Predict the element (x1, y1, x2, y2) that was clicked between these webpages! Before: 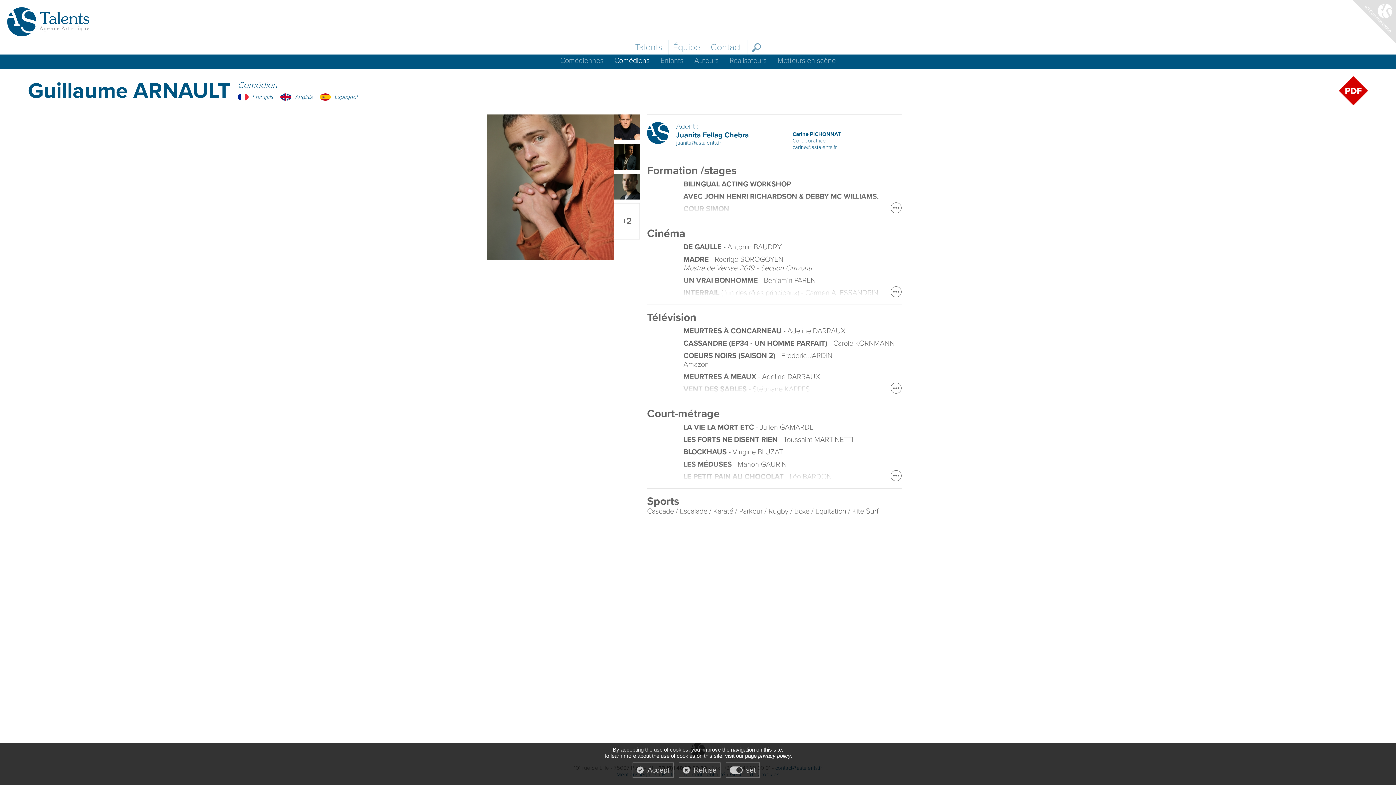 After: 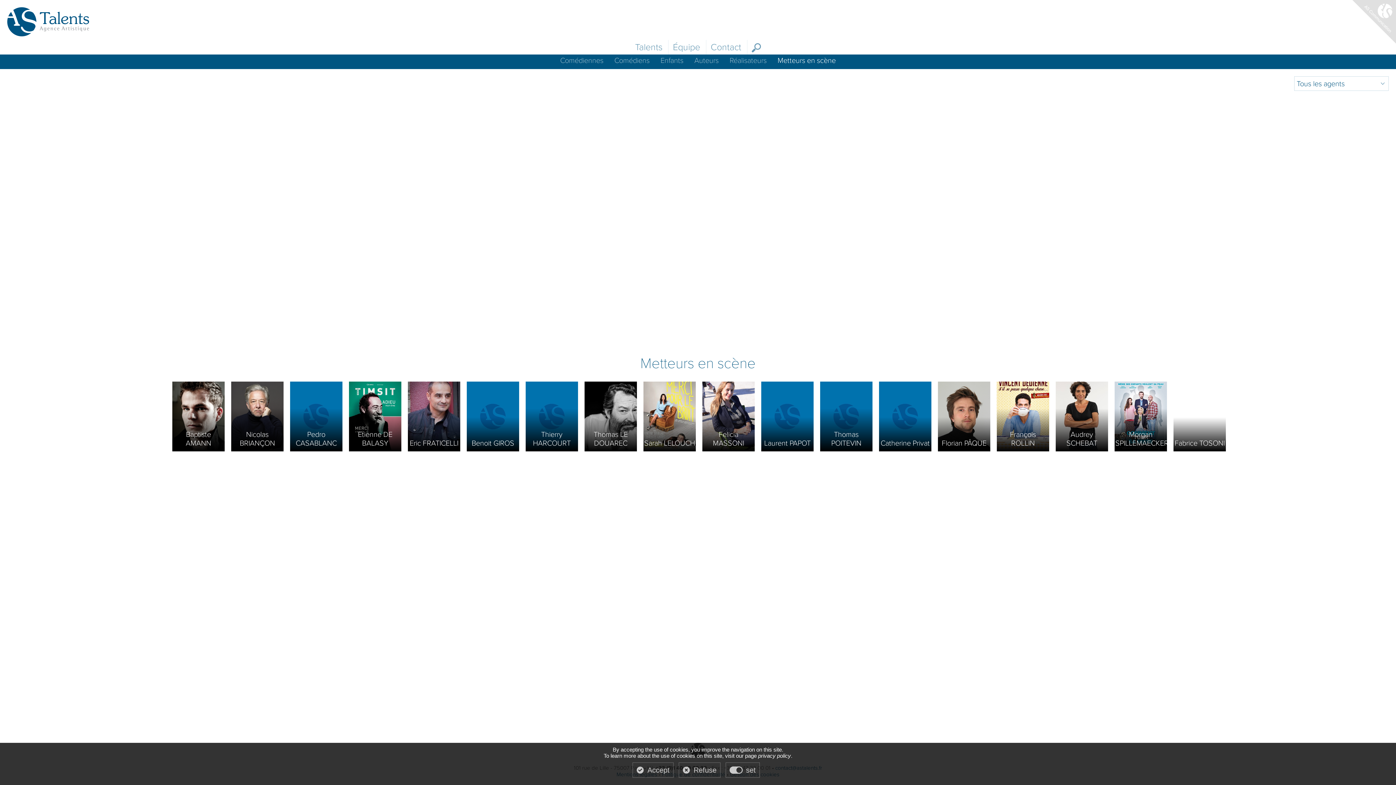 Action: bbox: (777, 54, 836, 67) label: Metteurs en scène